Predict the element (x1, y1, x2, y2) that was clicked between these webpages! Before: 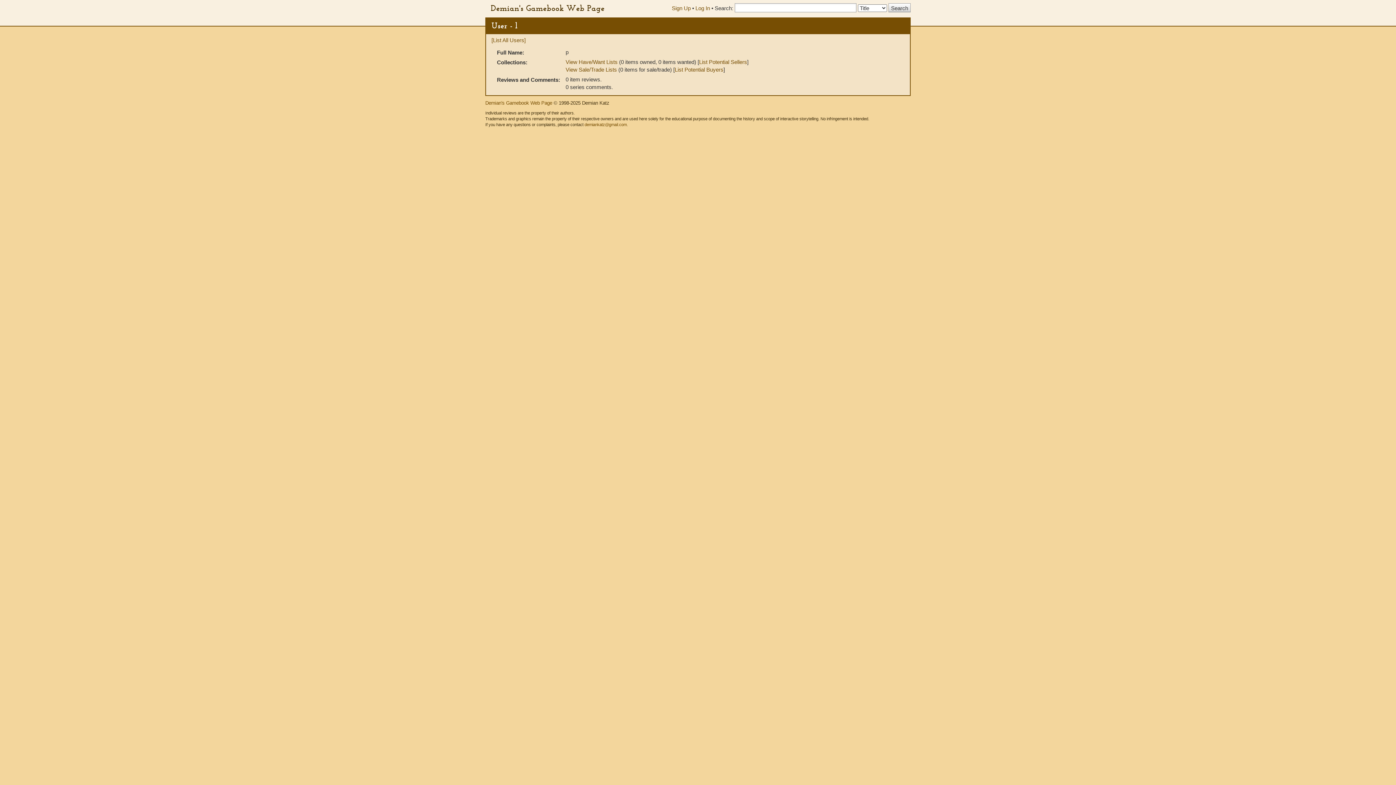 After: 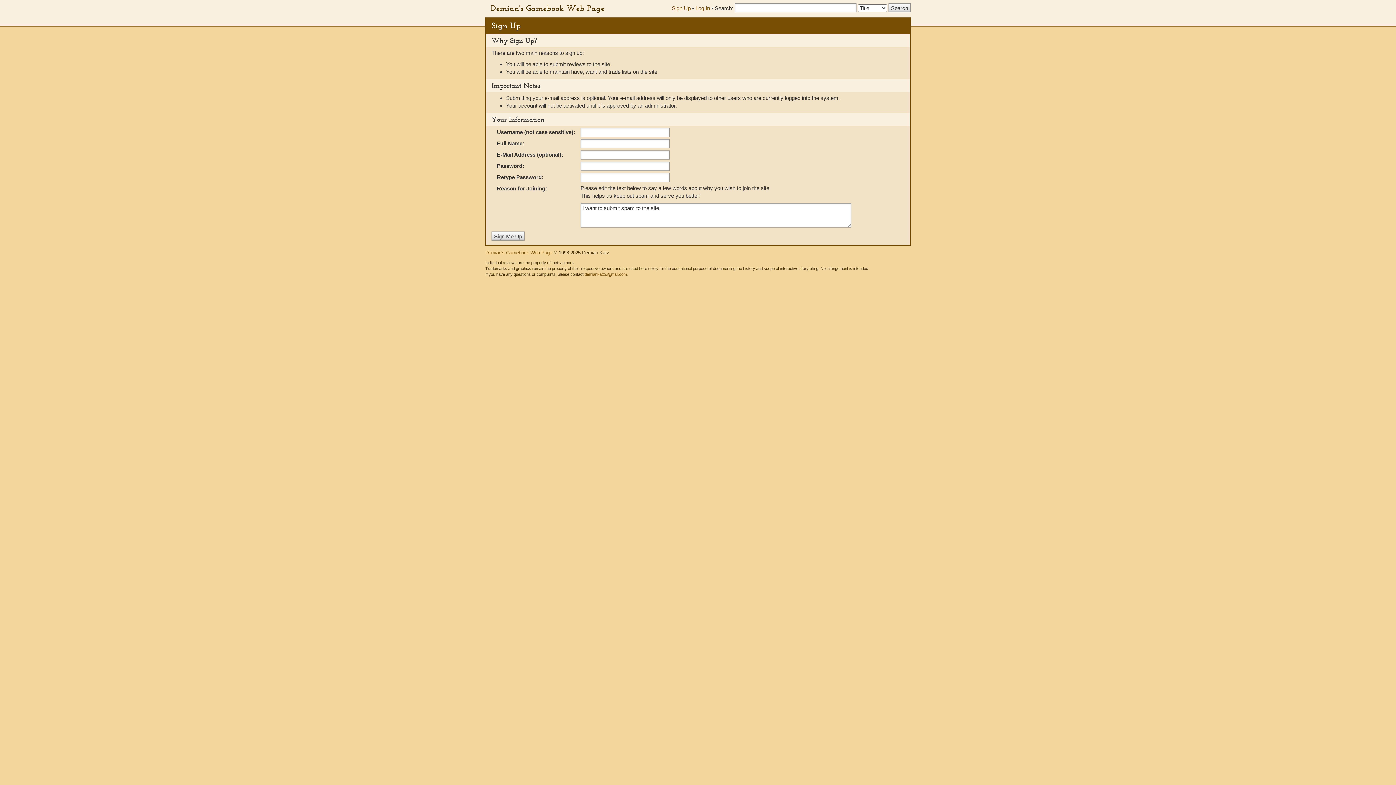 Action: label: Sign Up bbox: (672, 5, 690, 11)